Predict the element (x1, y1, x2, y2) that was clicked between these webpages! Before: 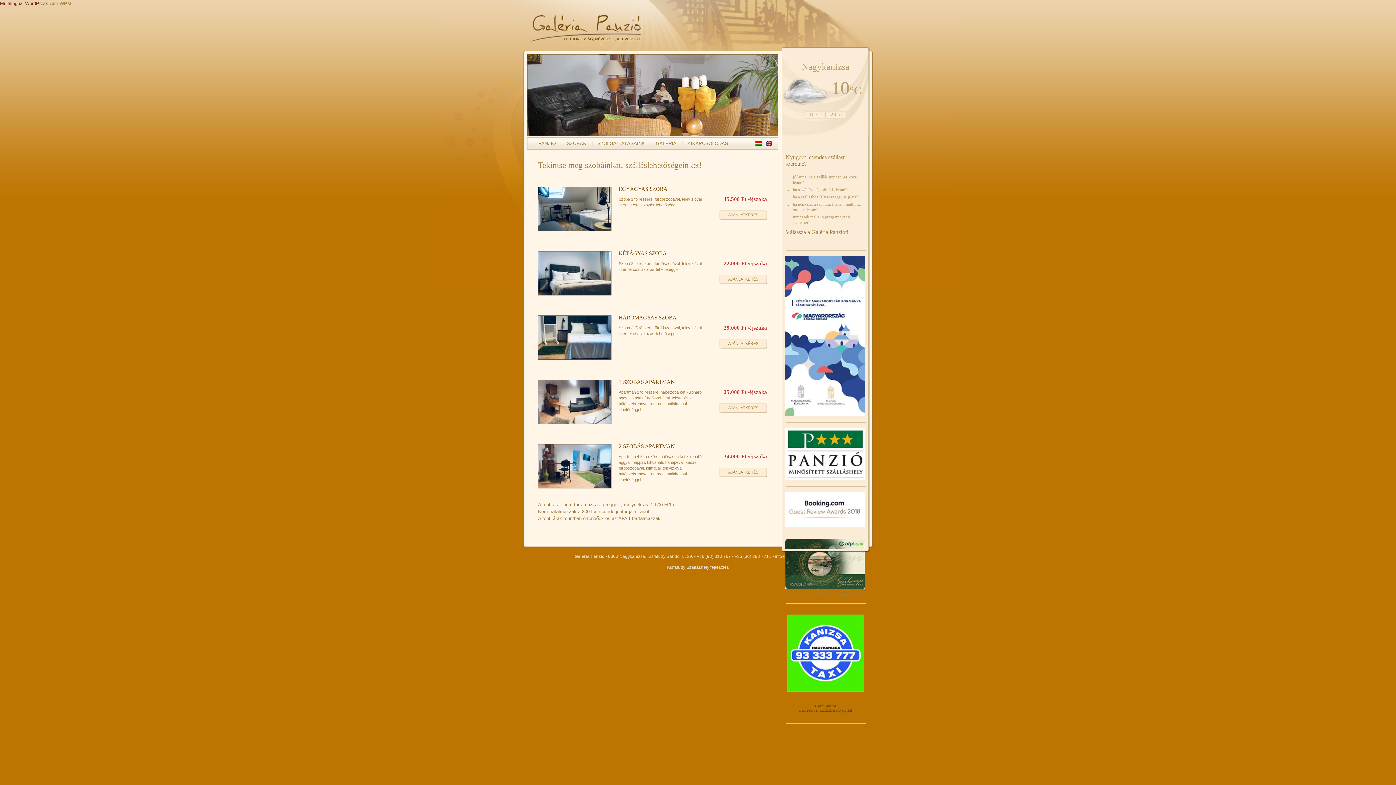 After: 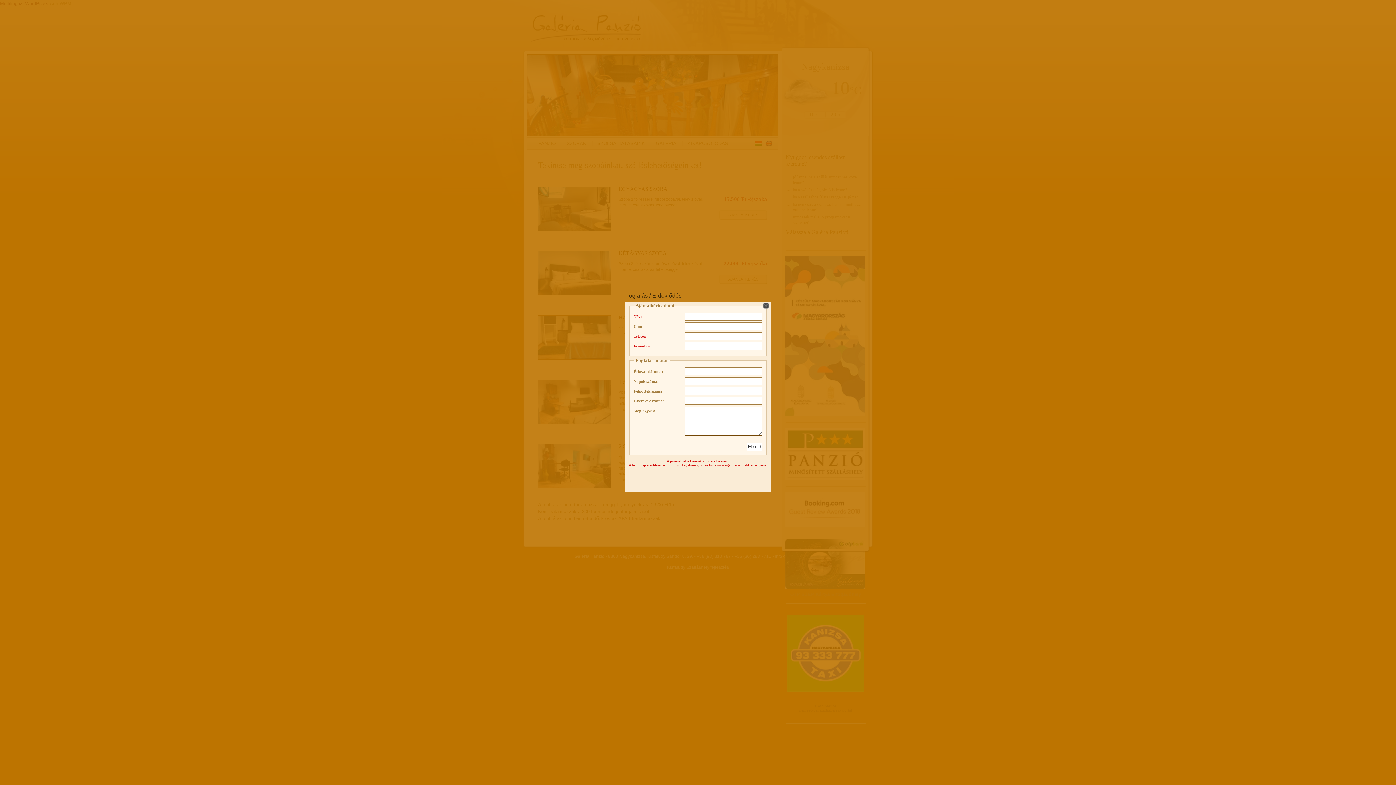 Action: bbox: (719, 274, 767, 283) label: AJÁNLATKÉRÉS